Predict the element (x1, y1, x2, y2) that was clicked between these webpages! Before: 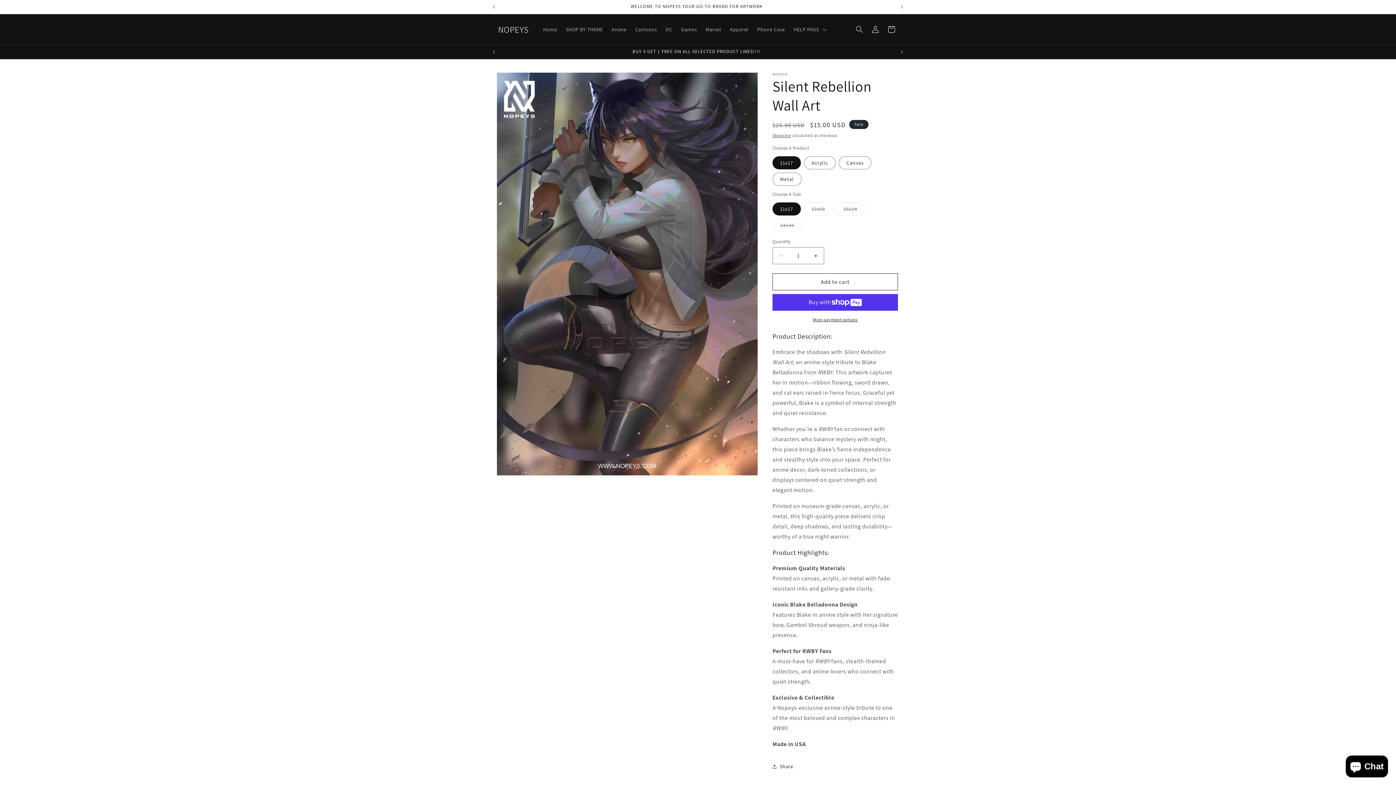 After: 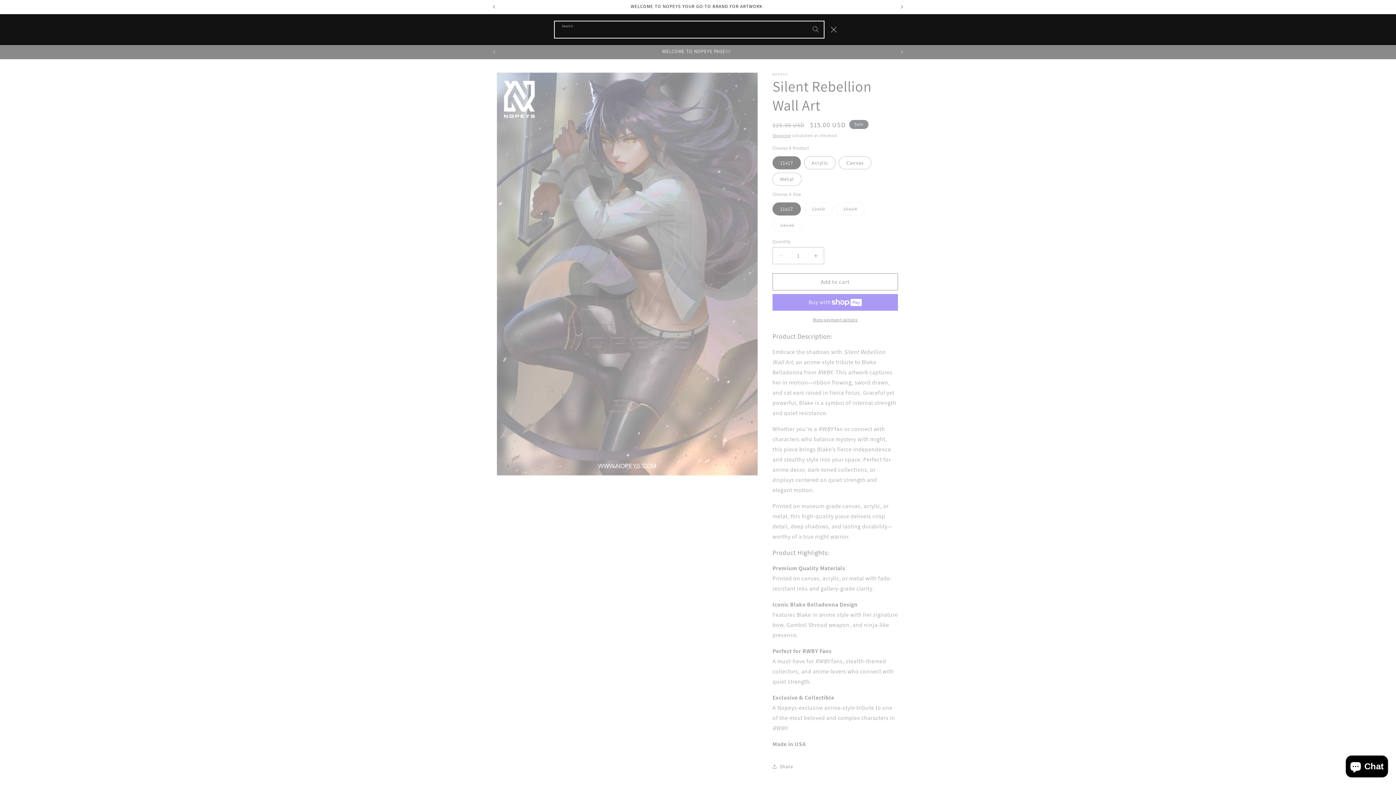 Action: bbox: (851, 21, 867, 37) label: Search